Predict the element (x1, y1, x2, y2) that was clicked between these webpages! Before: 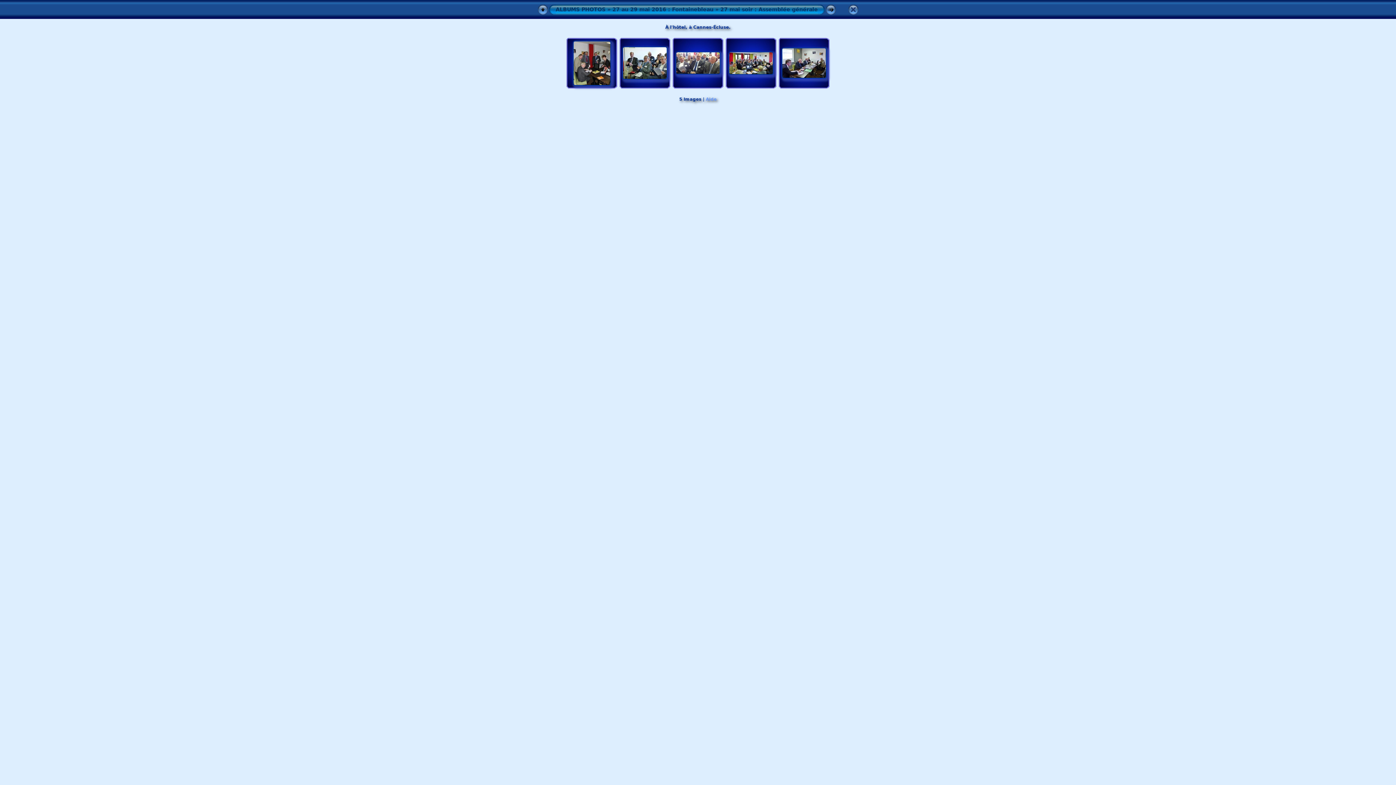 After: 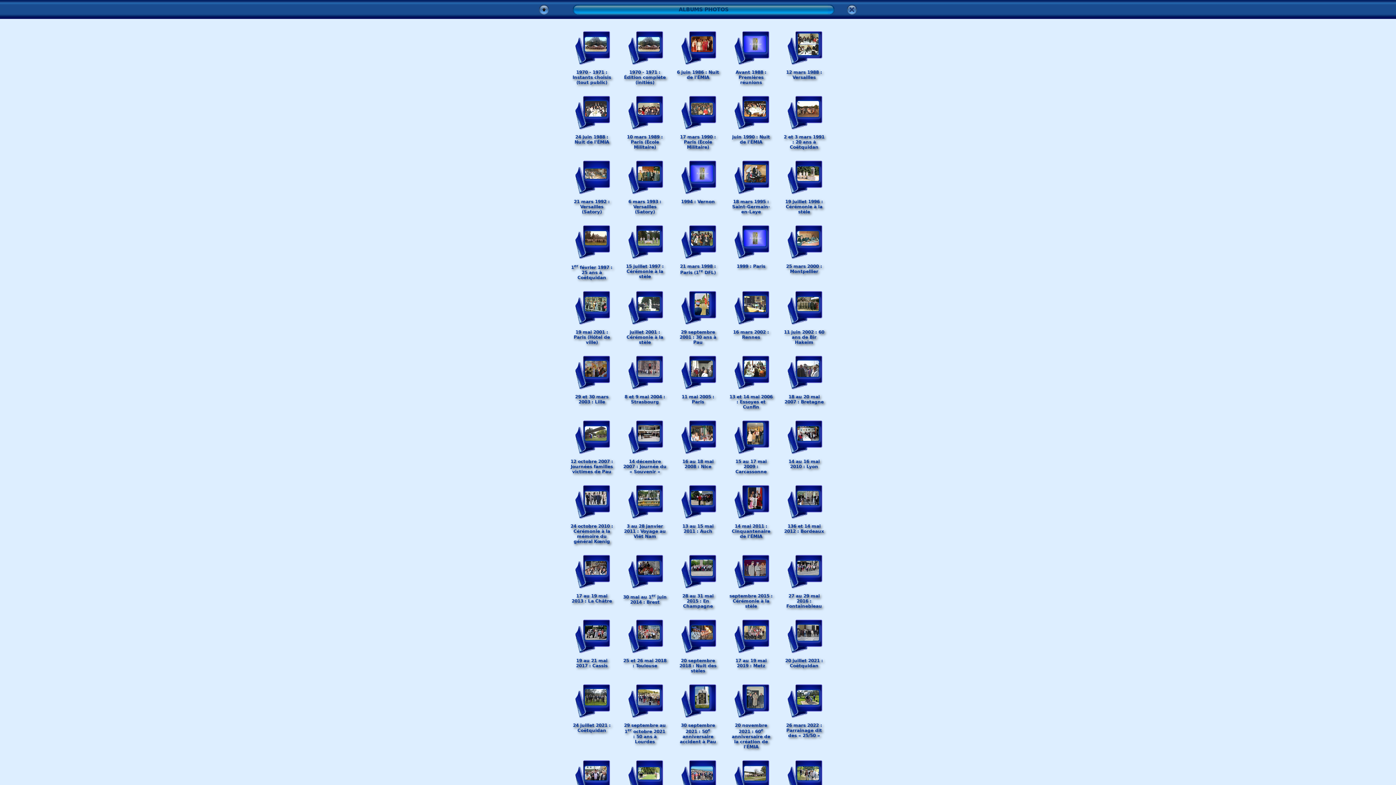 Action: label: ALBUMS PHOTOS bbox: (555, 6, 605, 12)